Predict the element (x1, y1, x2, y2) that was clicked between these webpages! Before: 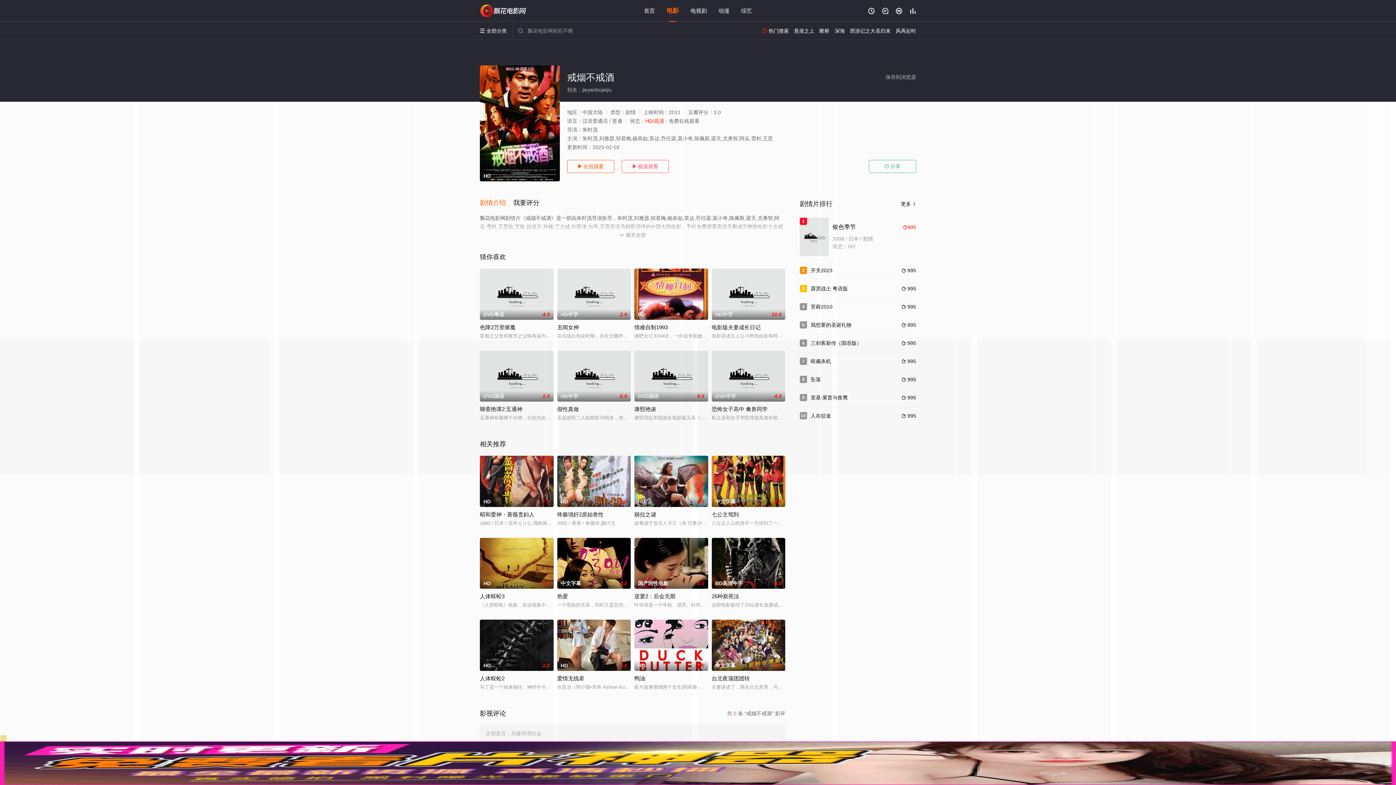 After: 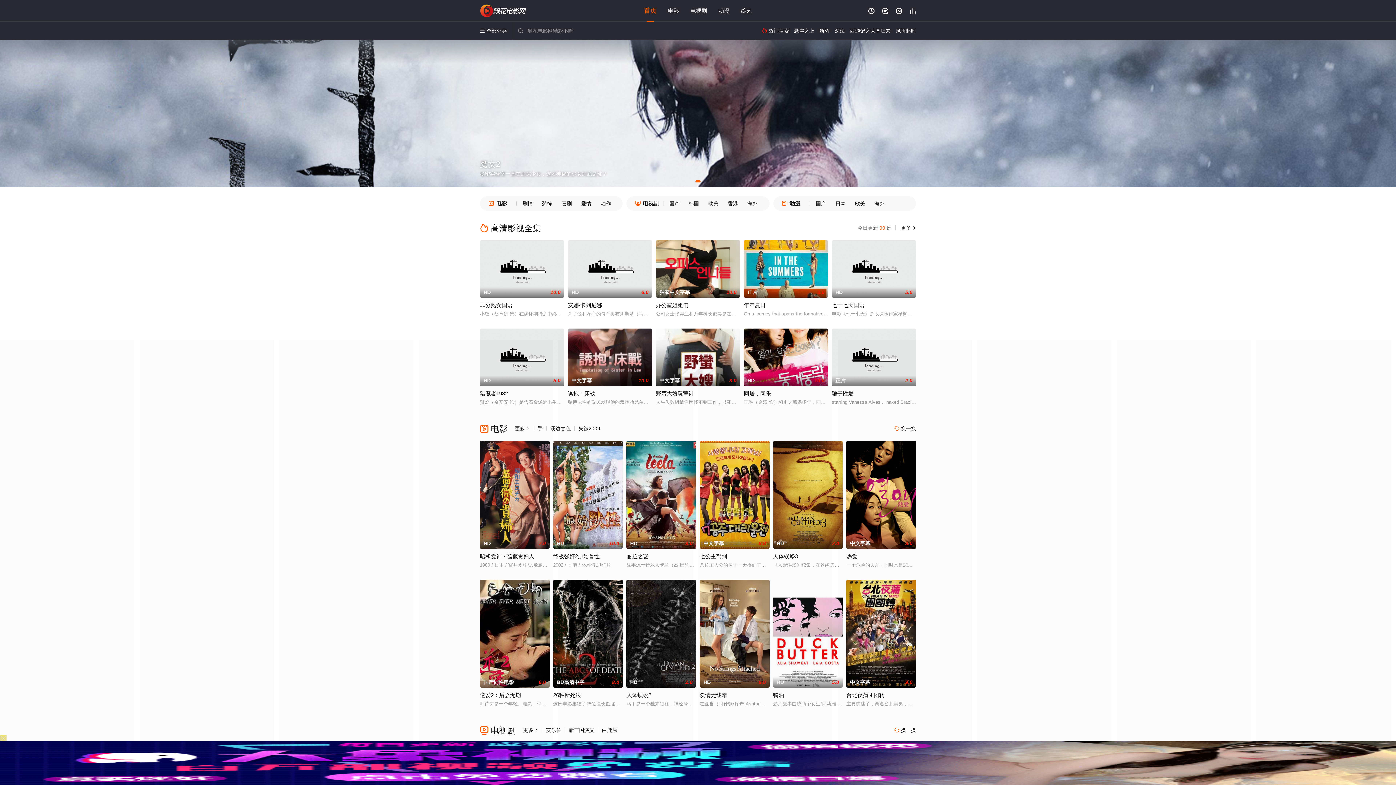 Action: bbox: (480, 4, 527, 17) label: 飘花影院